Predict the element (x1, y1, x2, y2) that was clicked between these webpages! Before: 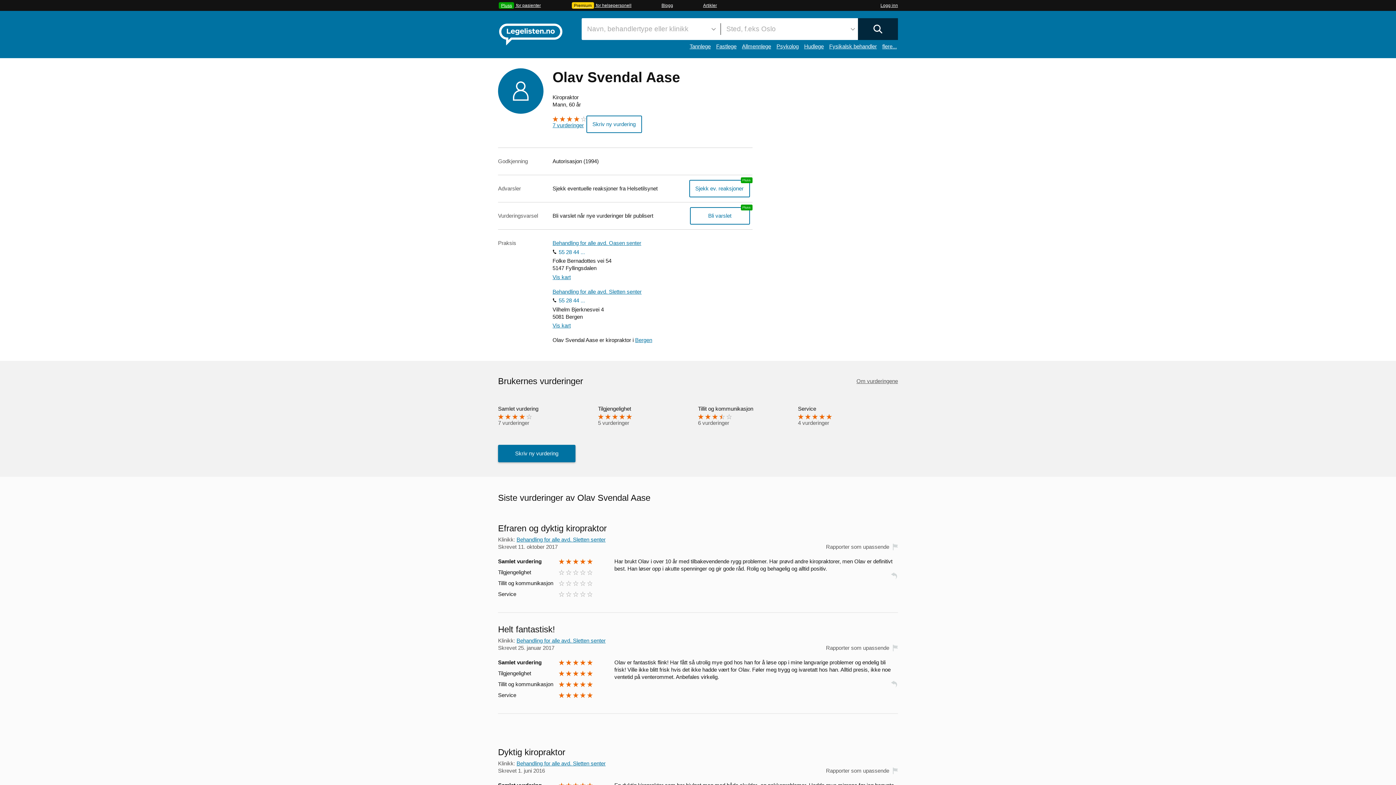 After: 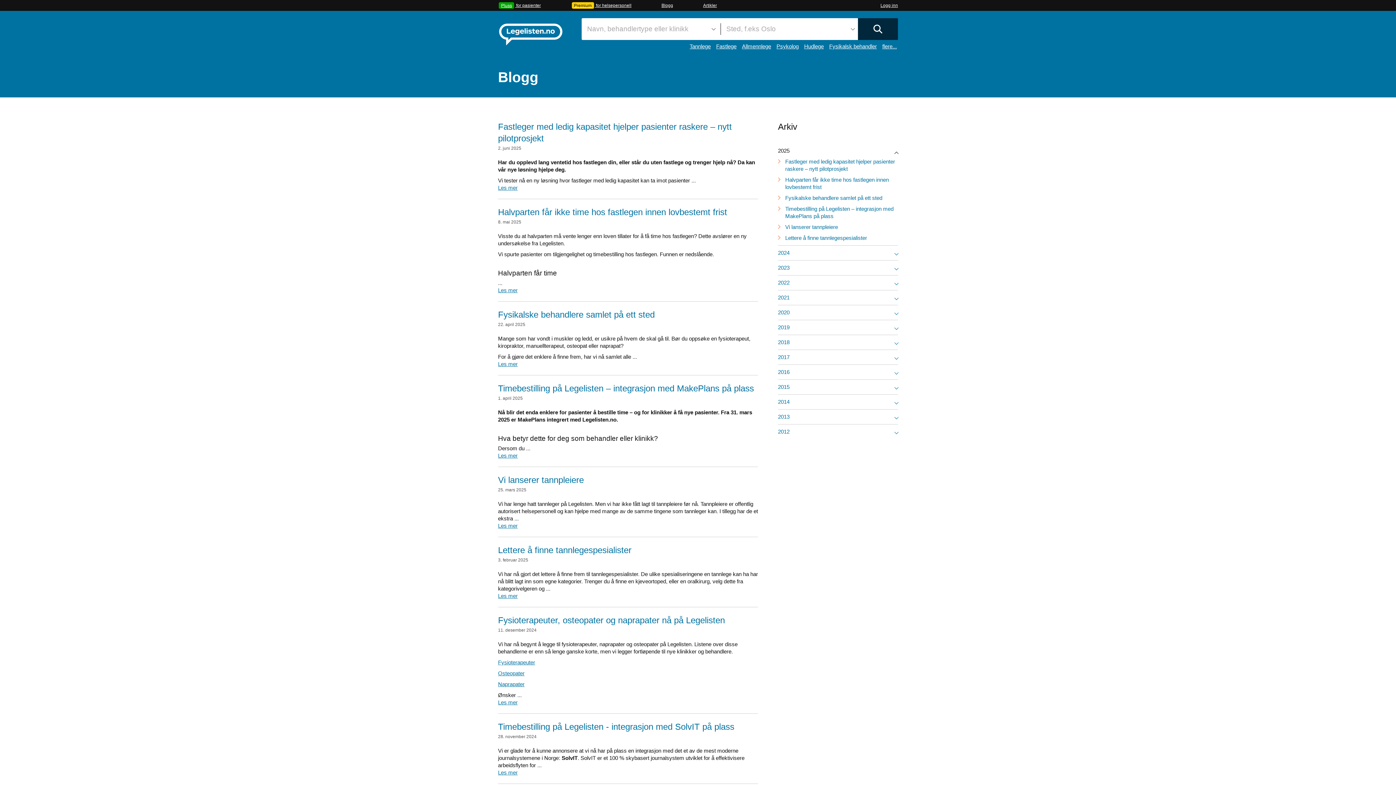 Action: bbox: (661, 2, 673, 8) label: Blogg